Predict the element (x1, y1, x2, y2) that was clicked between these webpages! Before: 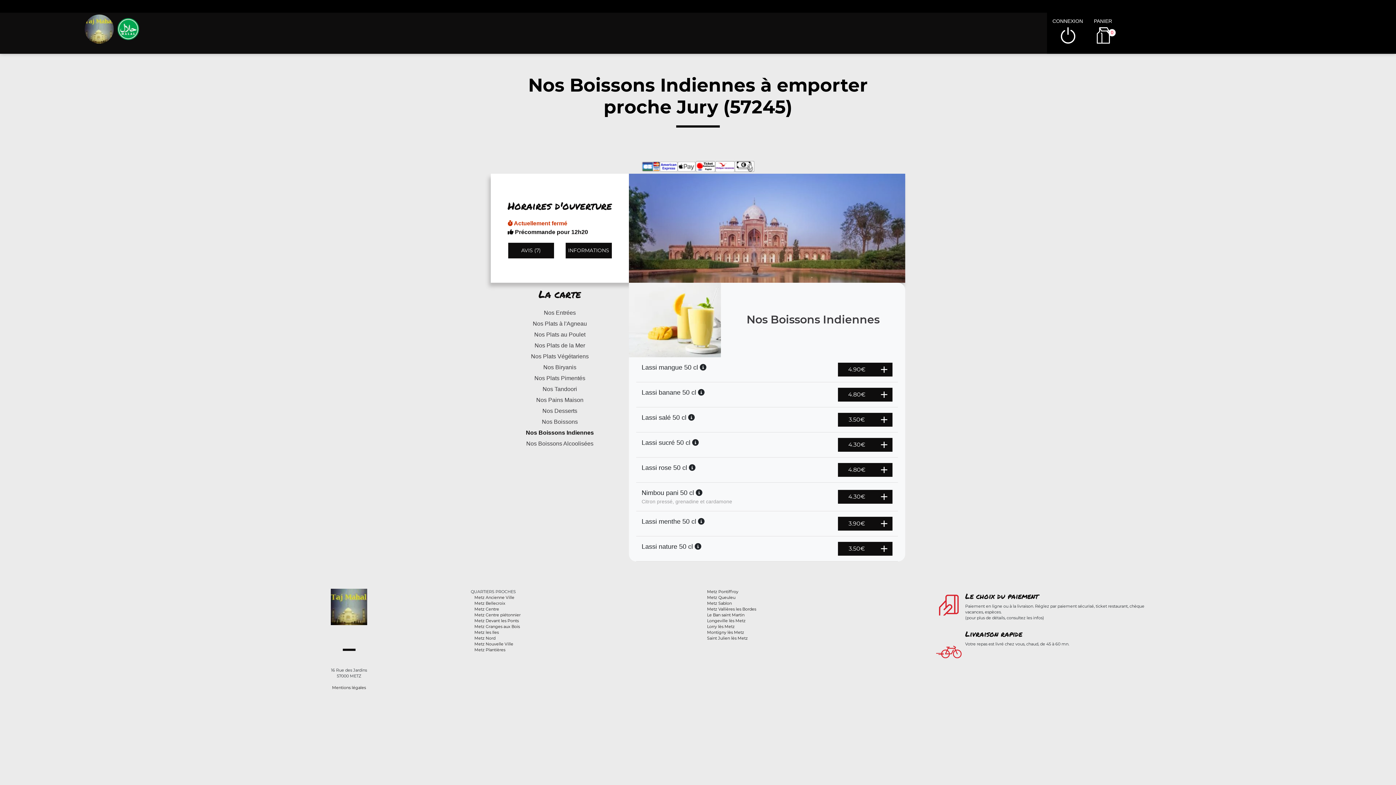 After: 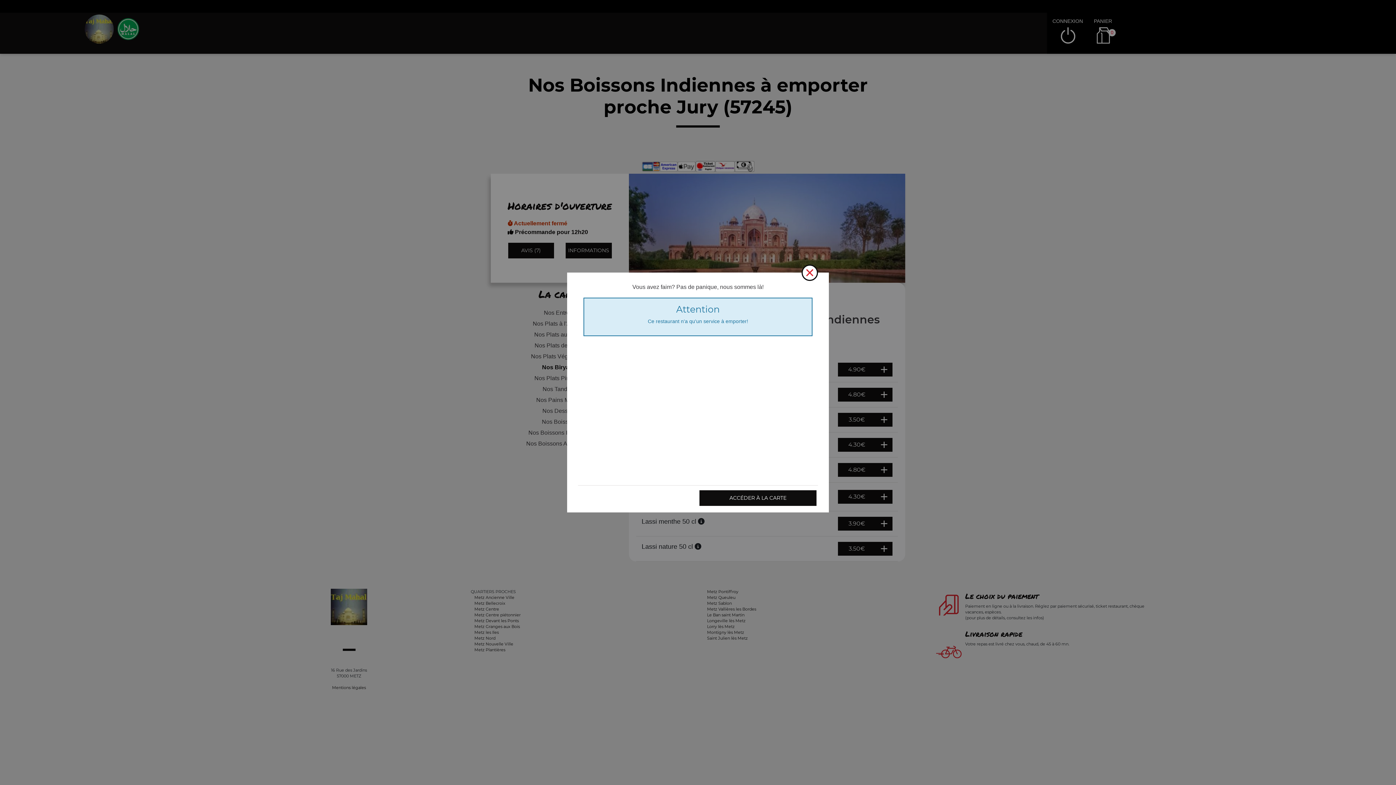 Action: bbox: (490, 362, 629, 373) label: Nos Biryanis